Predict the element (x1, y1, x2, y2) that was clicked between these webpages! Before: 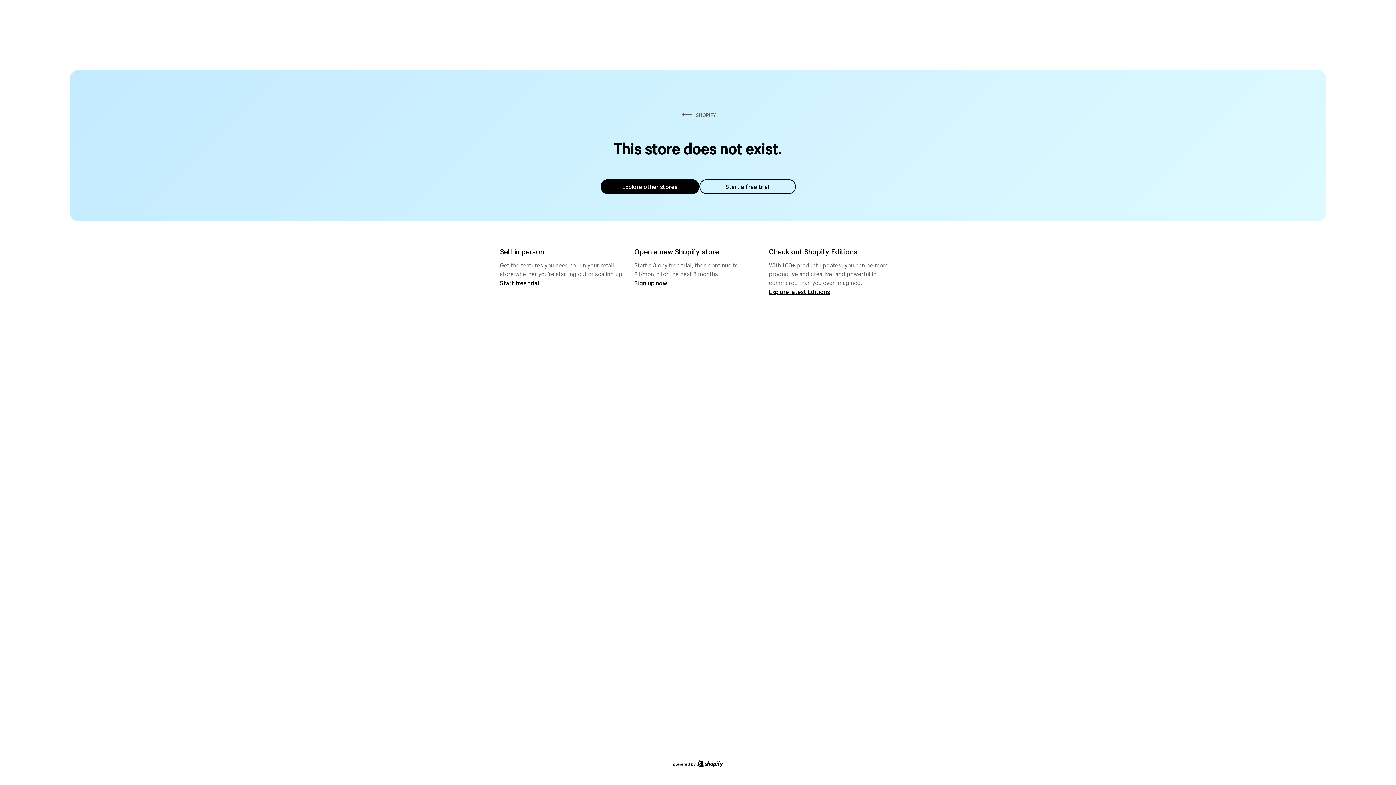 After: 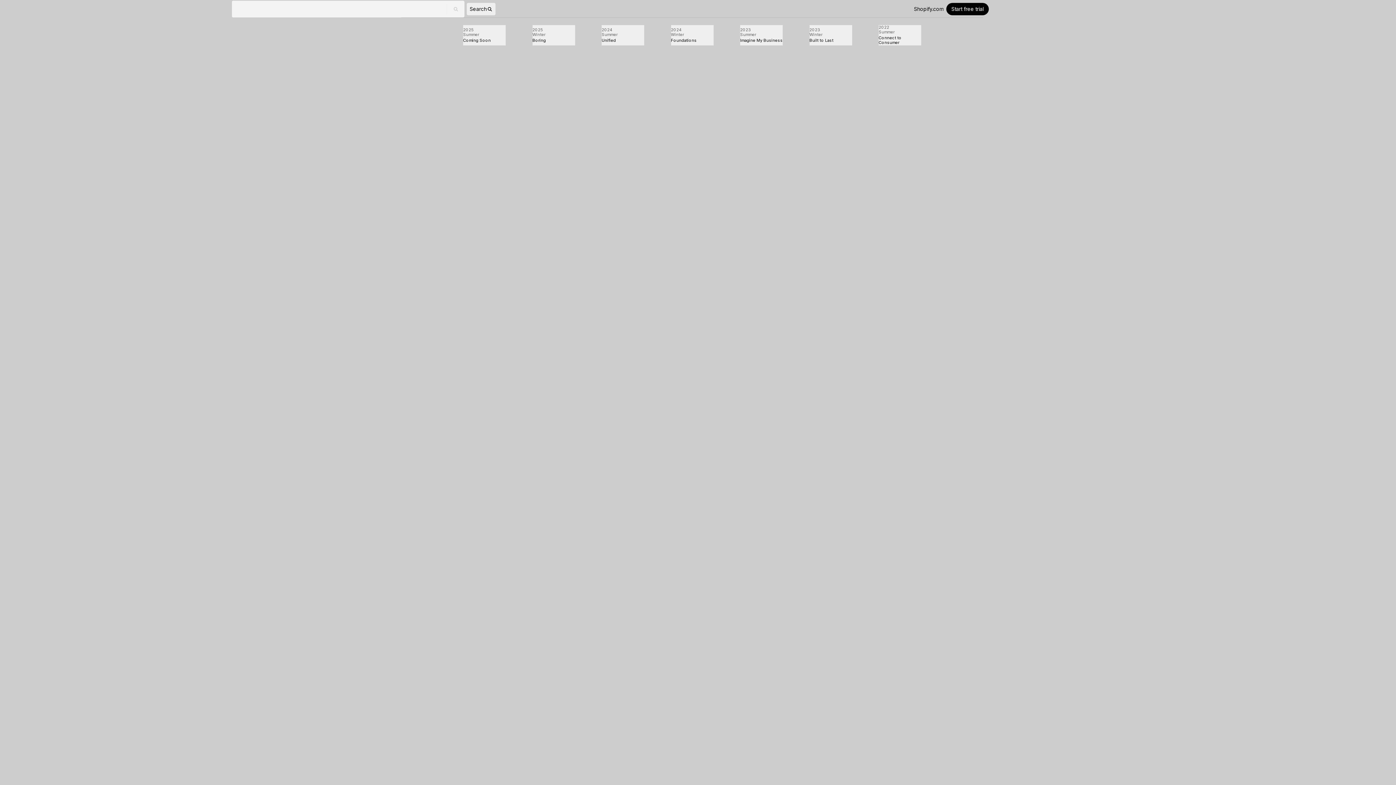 Action: label: Explore latest Editions bbox: (769, 287, 830, 295)